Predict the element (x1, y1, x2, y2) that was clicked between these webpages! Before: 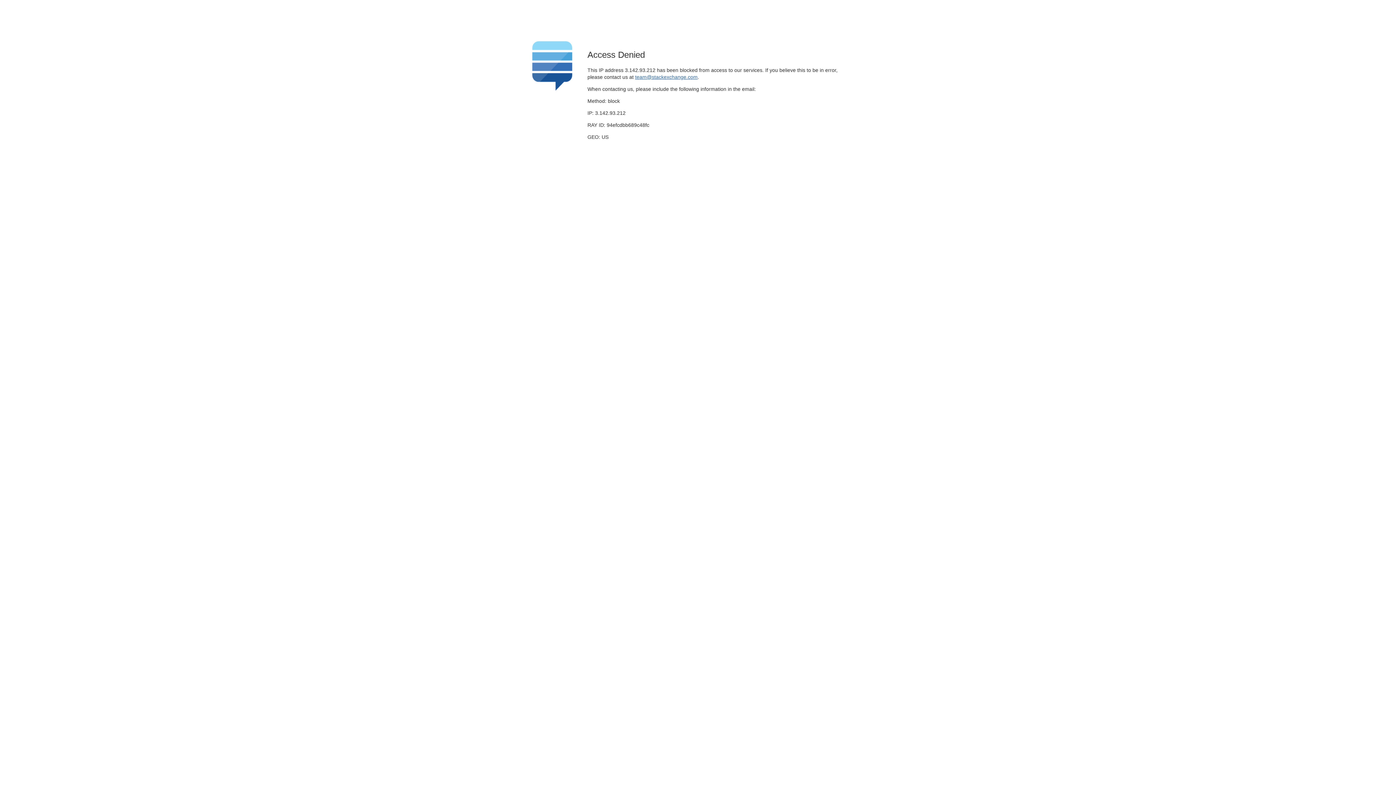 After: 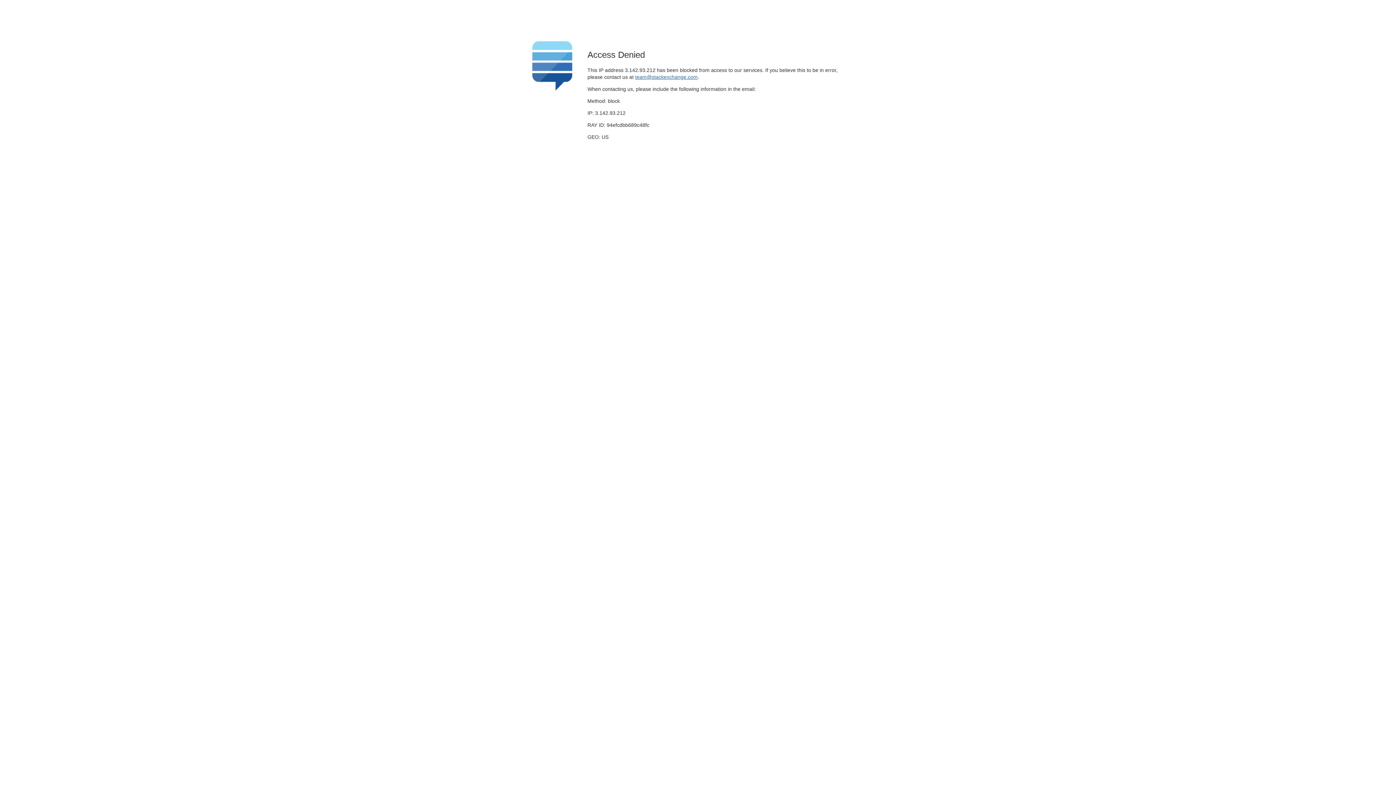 Action: bbox: (635, 74, 697, 79) label: team@stackexchange.com